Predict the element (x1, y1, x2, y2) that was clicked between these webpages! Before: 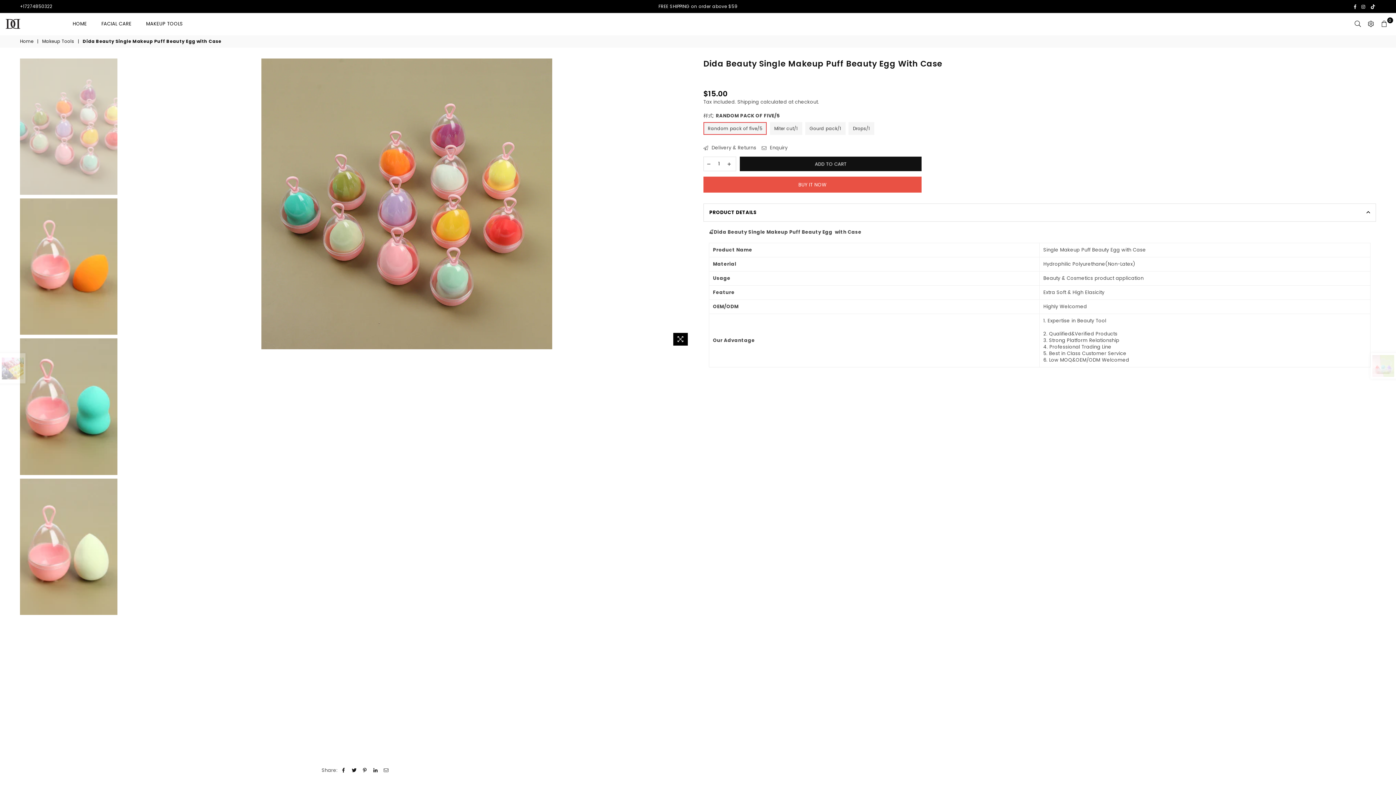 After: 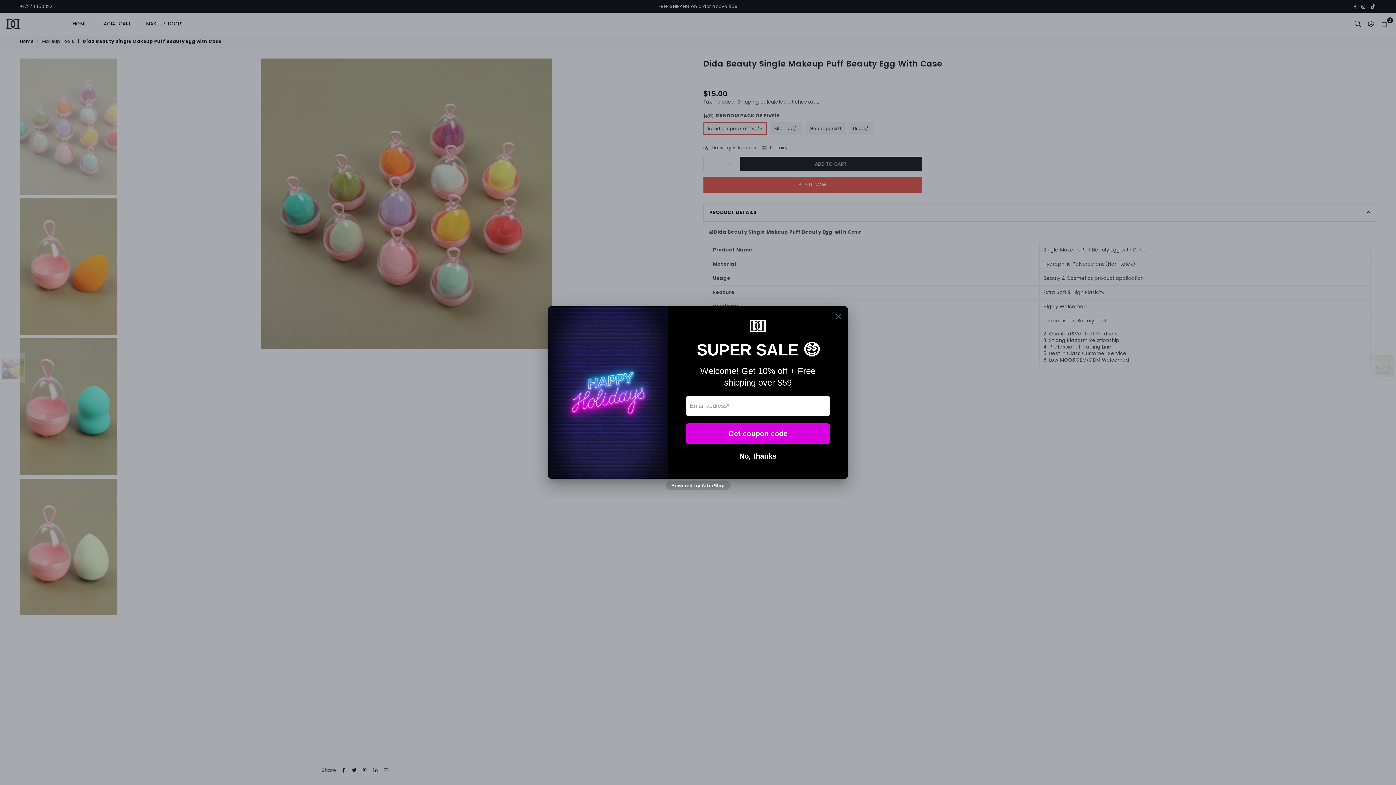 Action: bbox: (362, 767, 367, 774)